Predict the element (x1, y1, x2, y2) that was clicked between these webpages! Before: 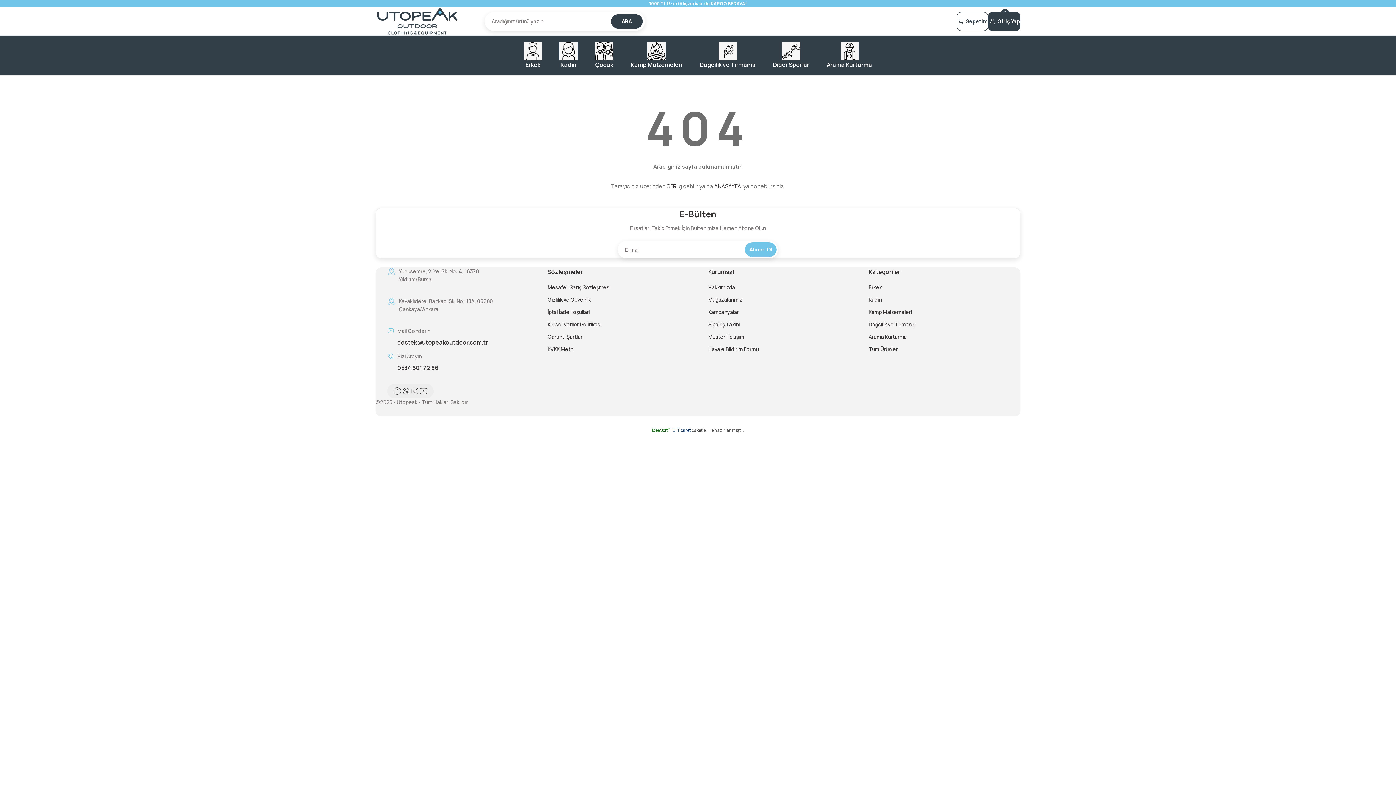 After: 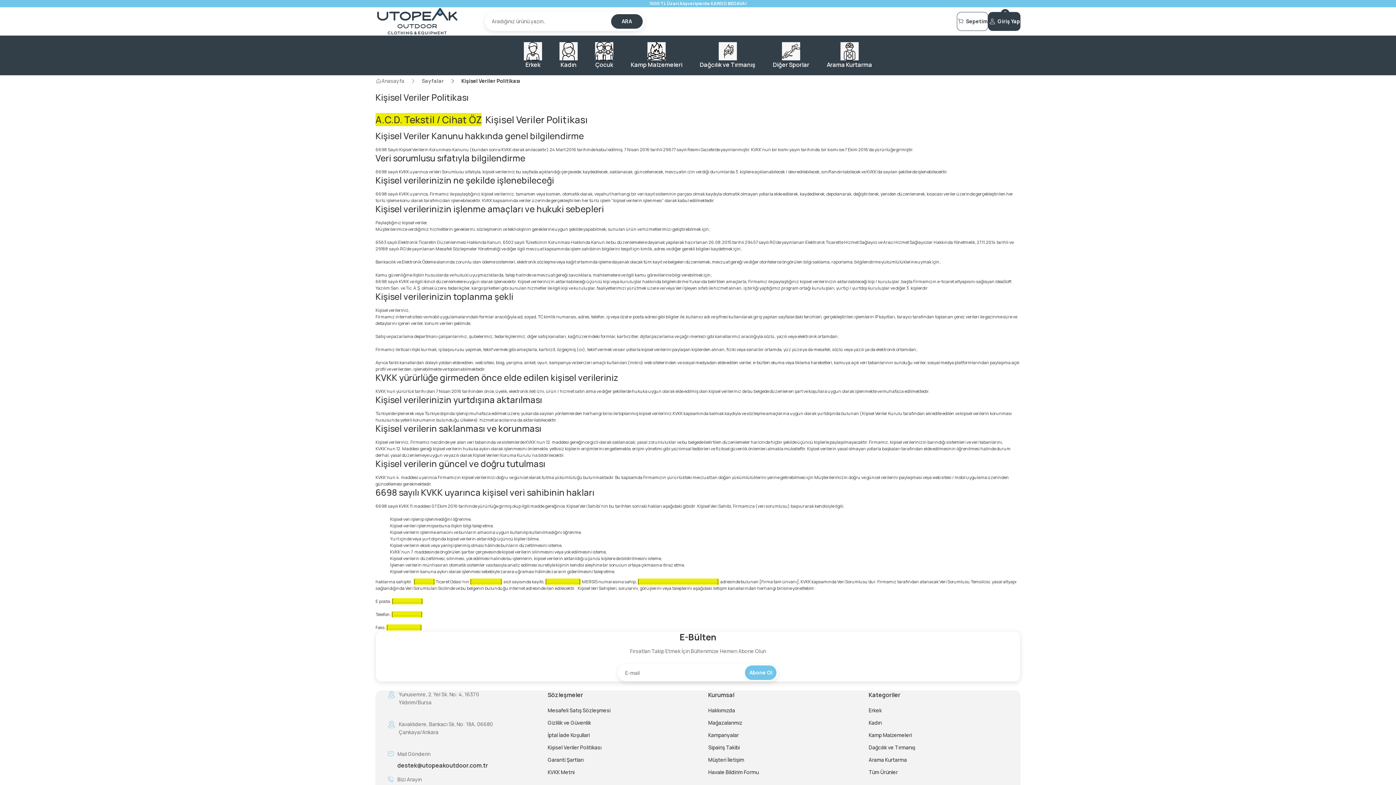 Action: bbox: (547, 320, 601, 328) label: Kişisel Veriler Politikası